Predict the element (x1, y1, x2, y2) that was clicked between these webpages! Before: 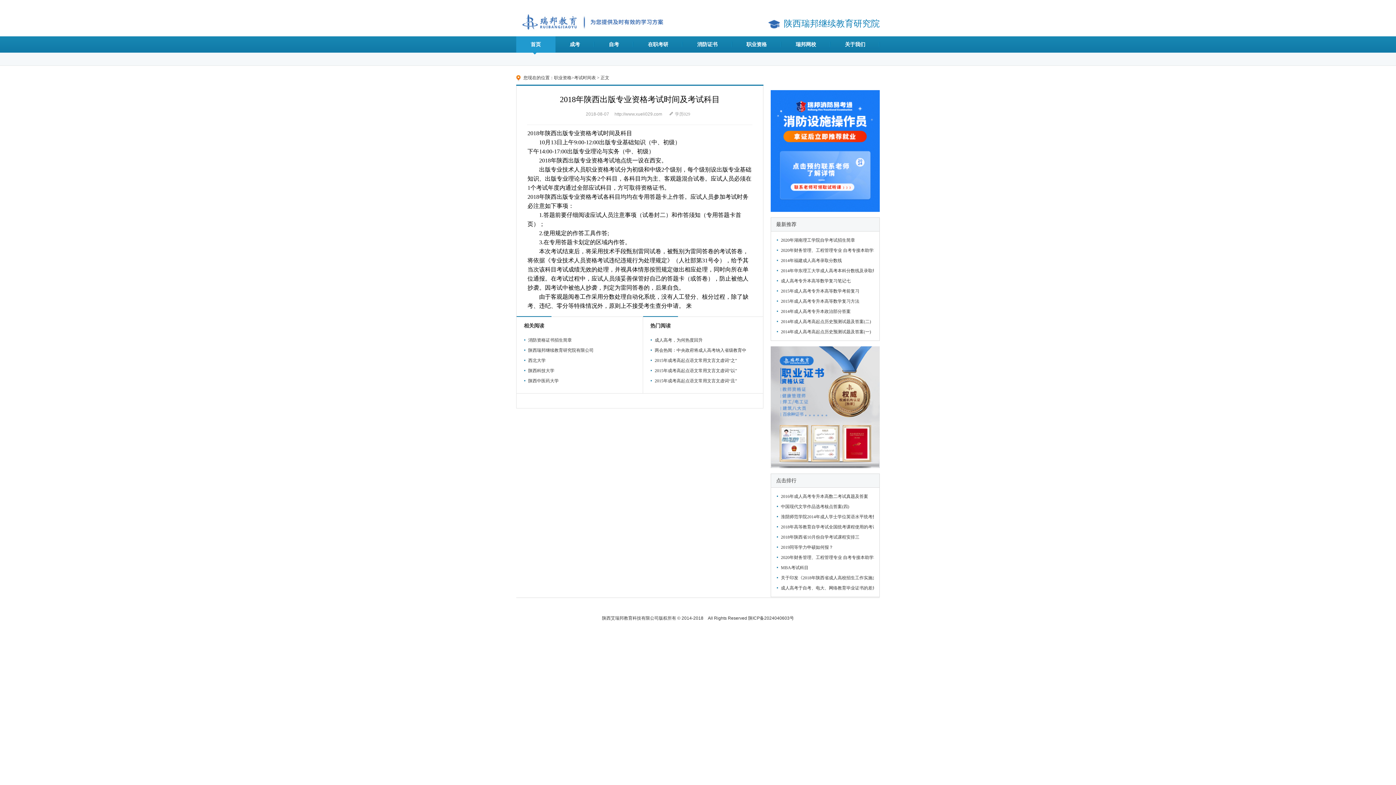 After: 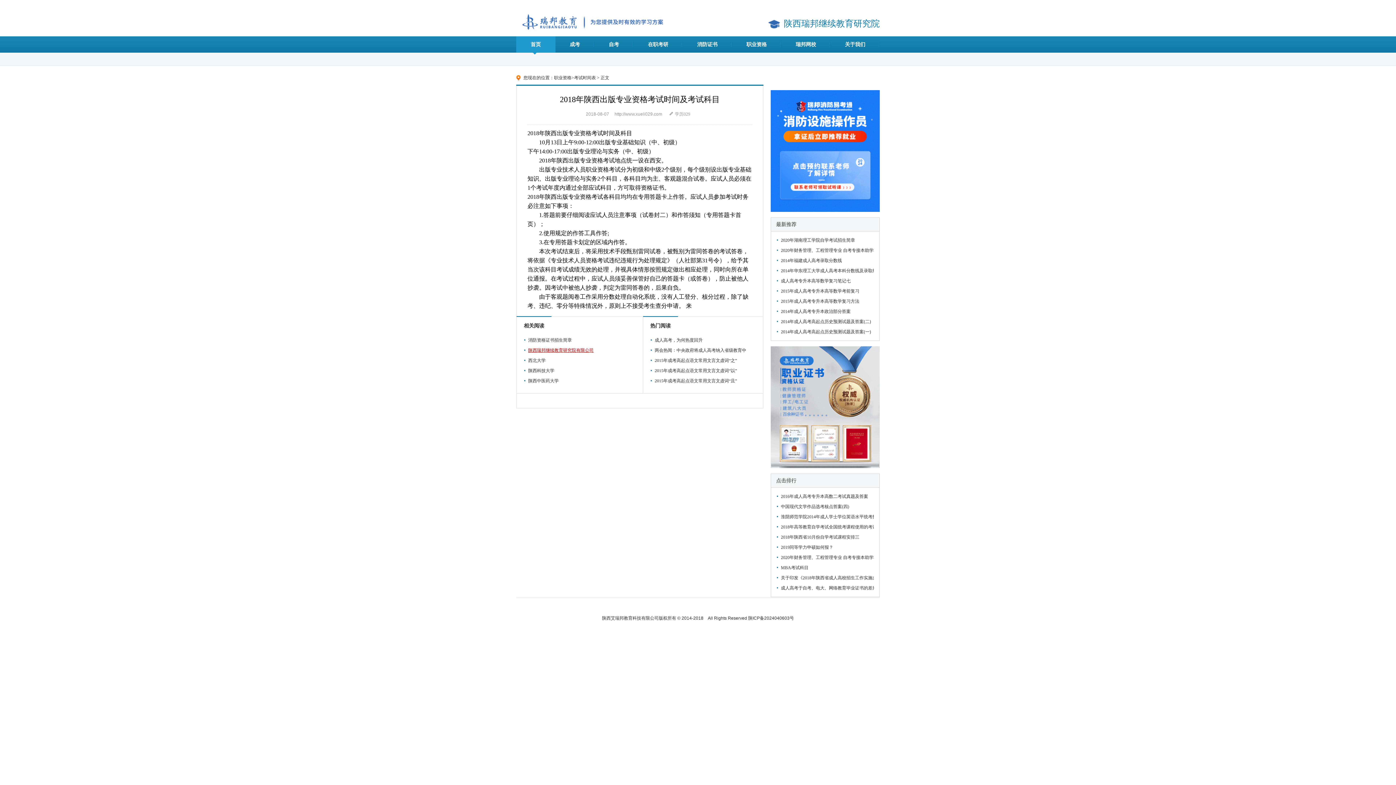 Action: bbox: (524, 345, 627, 355) label: 陕西瑞邦继续教育研究院有限公司